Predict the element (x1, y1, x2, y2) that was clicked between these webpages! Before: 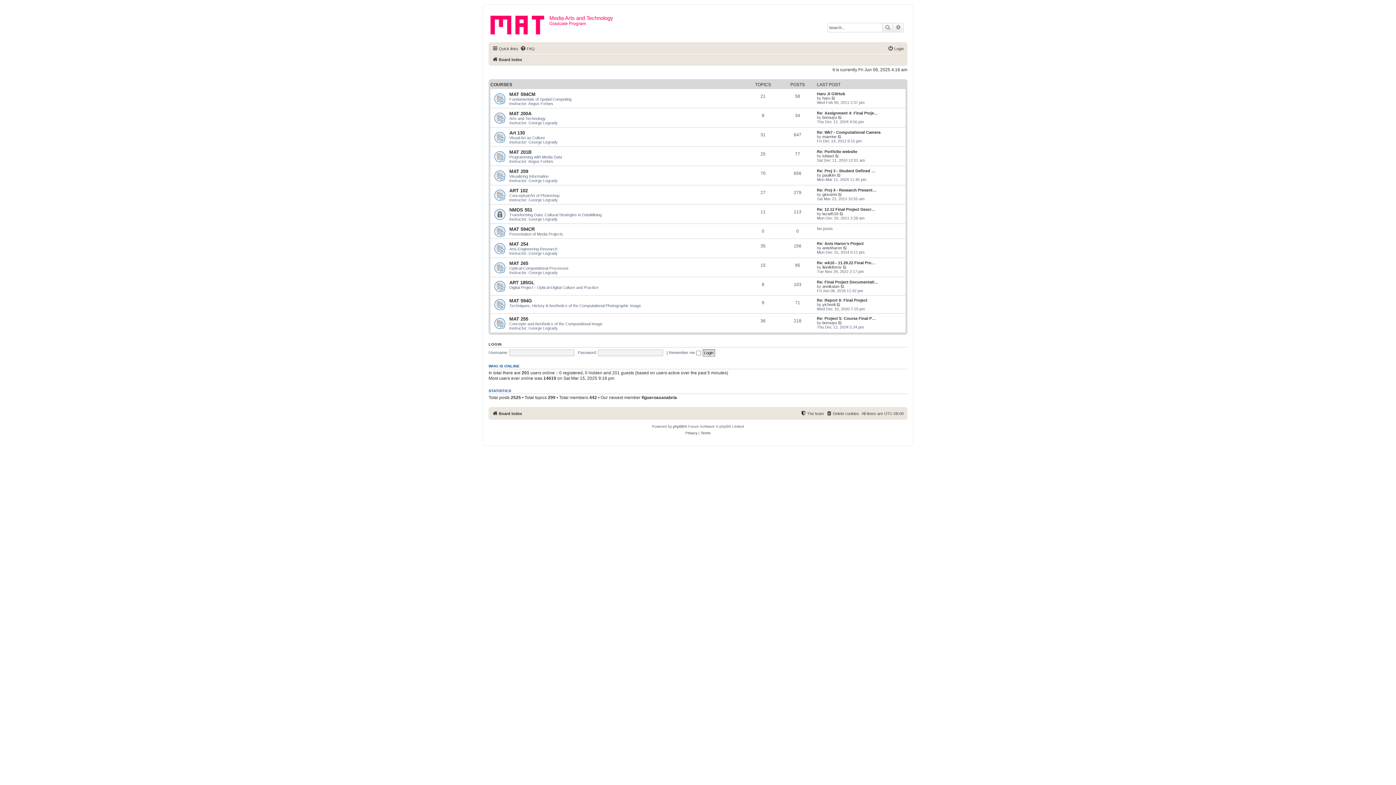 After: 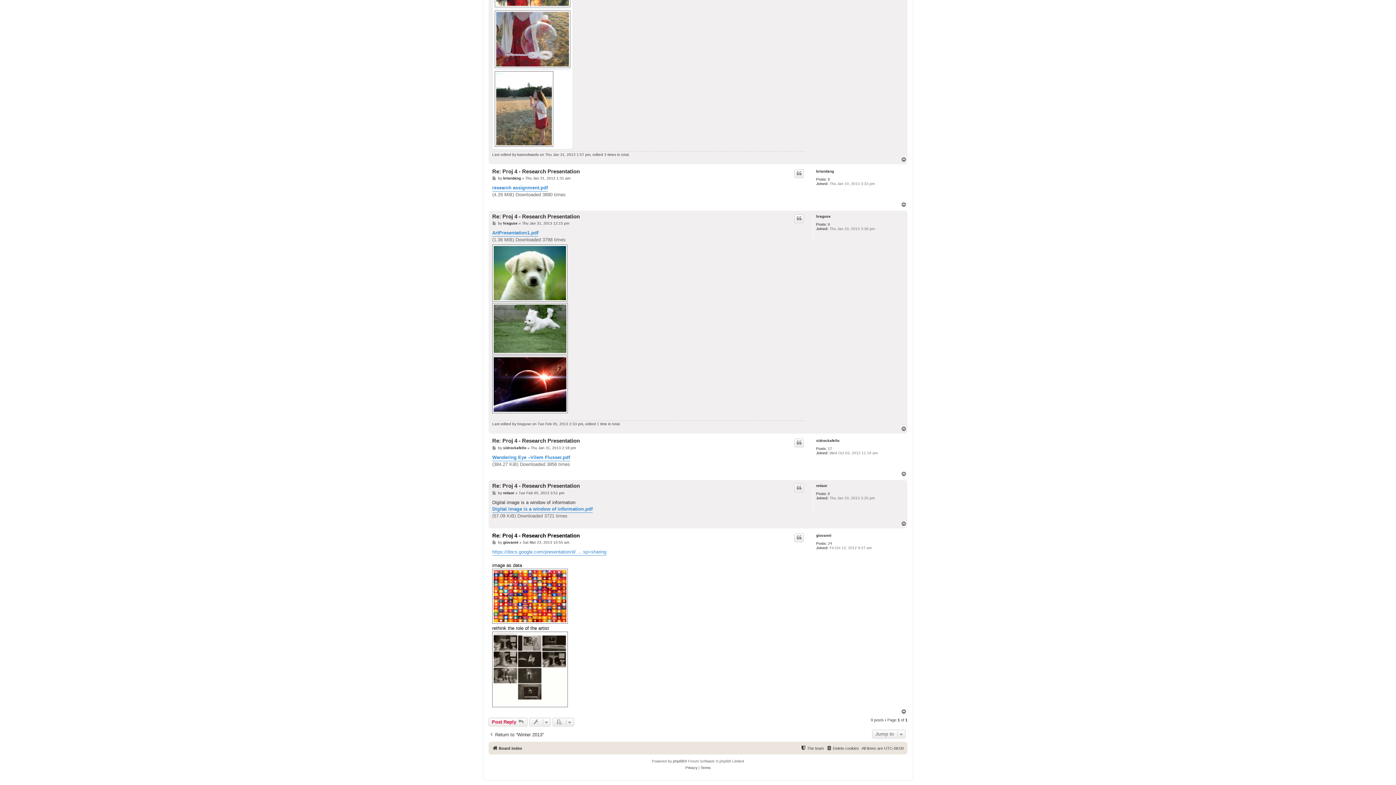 Action: label: Re: Proj 4 - Research Present… bbox: (817, 188, 876, 192)